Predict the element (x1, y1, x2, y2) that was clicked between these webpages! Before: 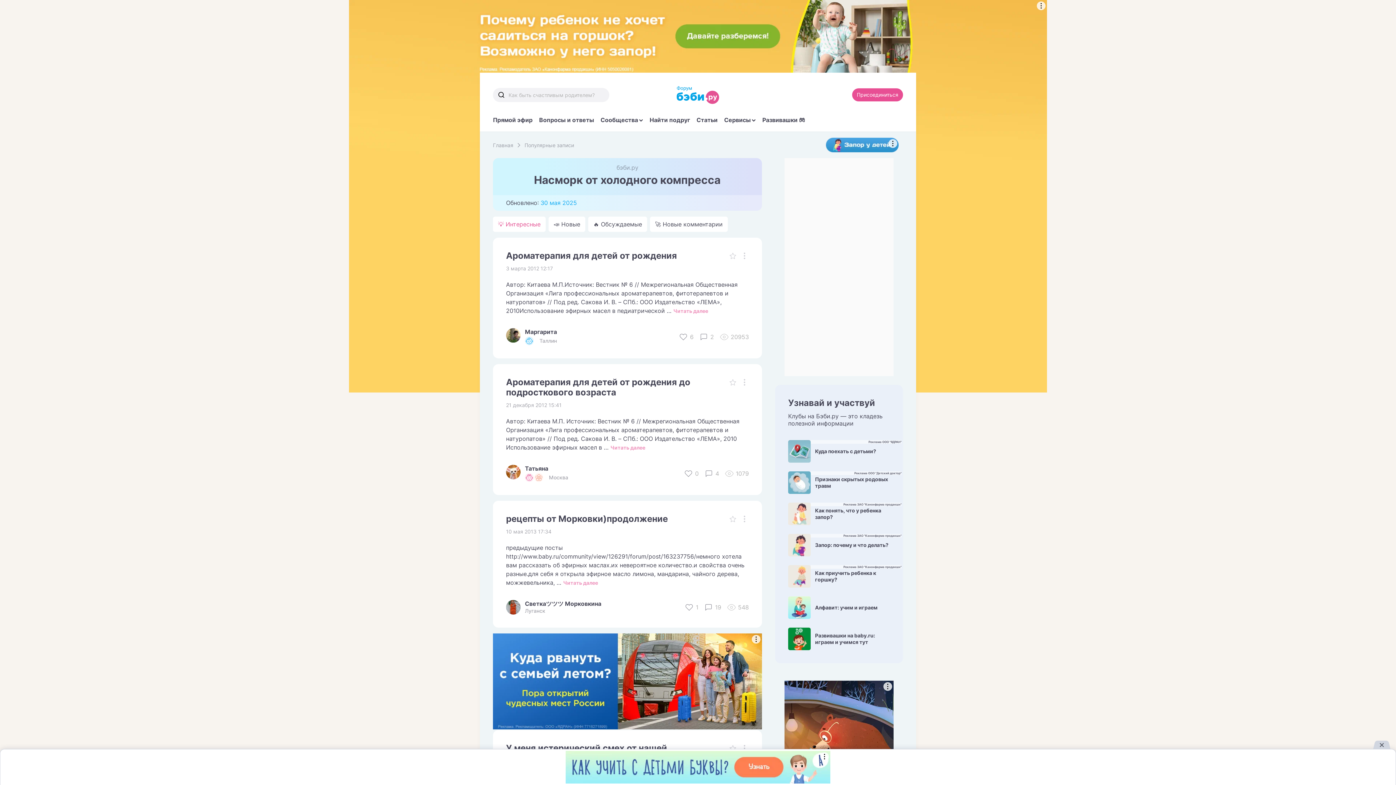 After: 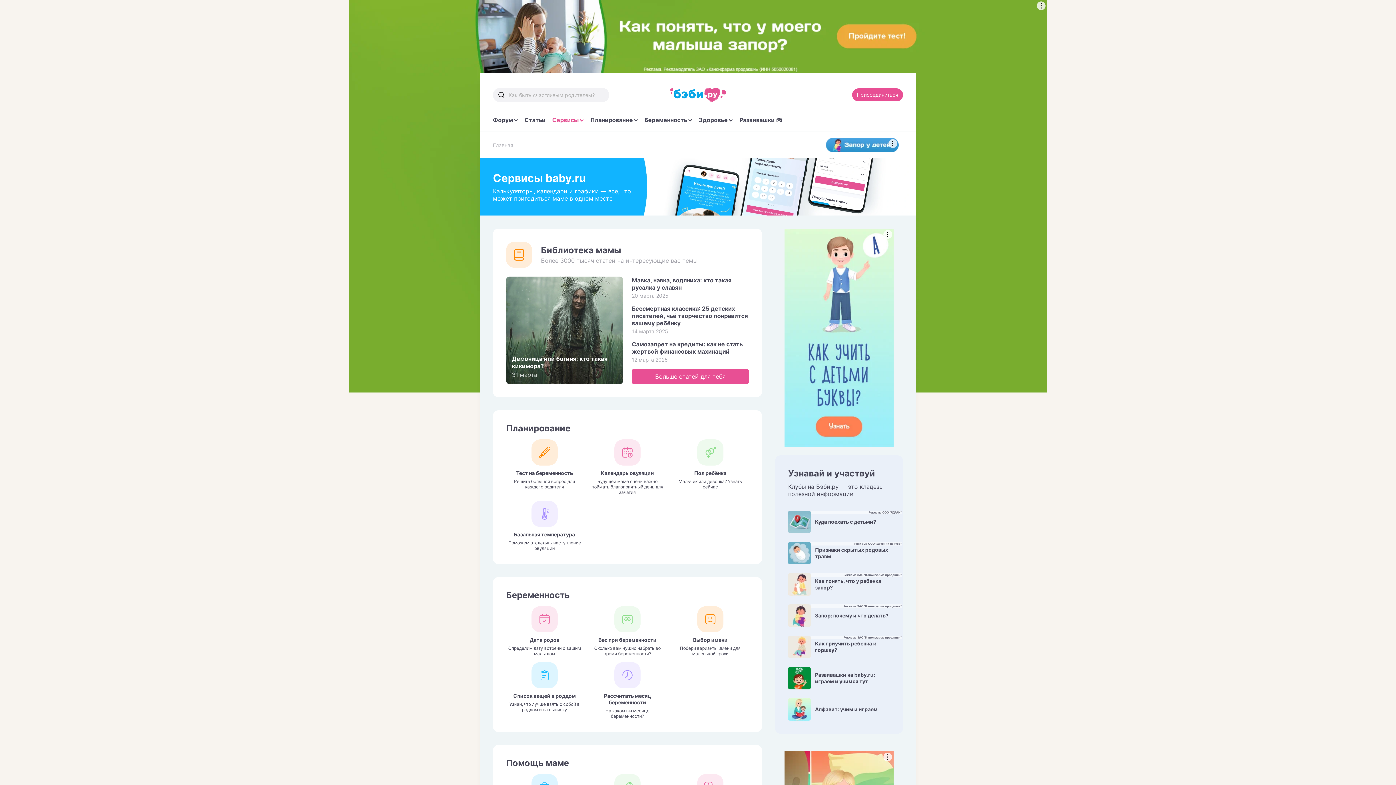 Action: label: Сервисы bbox: (724, 116, 756, 123)